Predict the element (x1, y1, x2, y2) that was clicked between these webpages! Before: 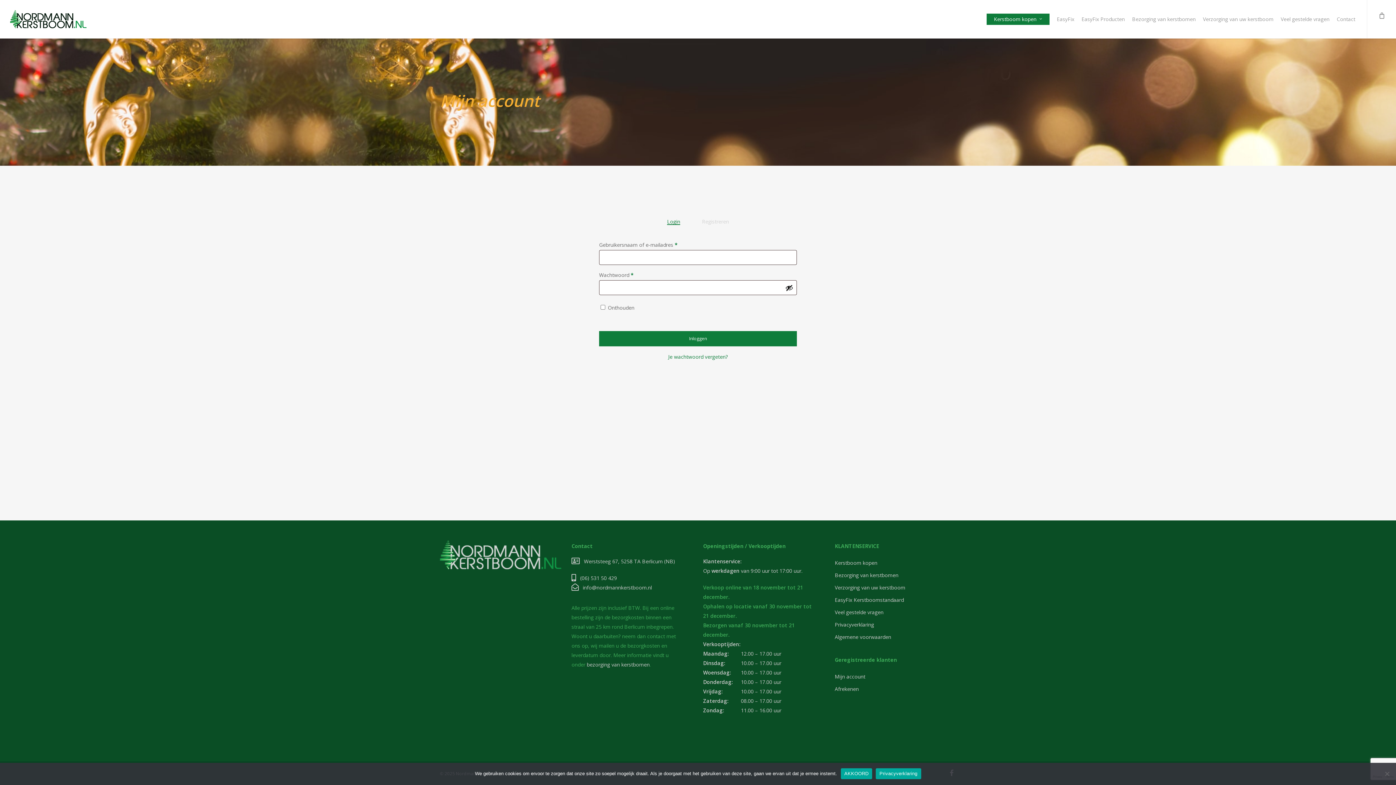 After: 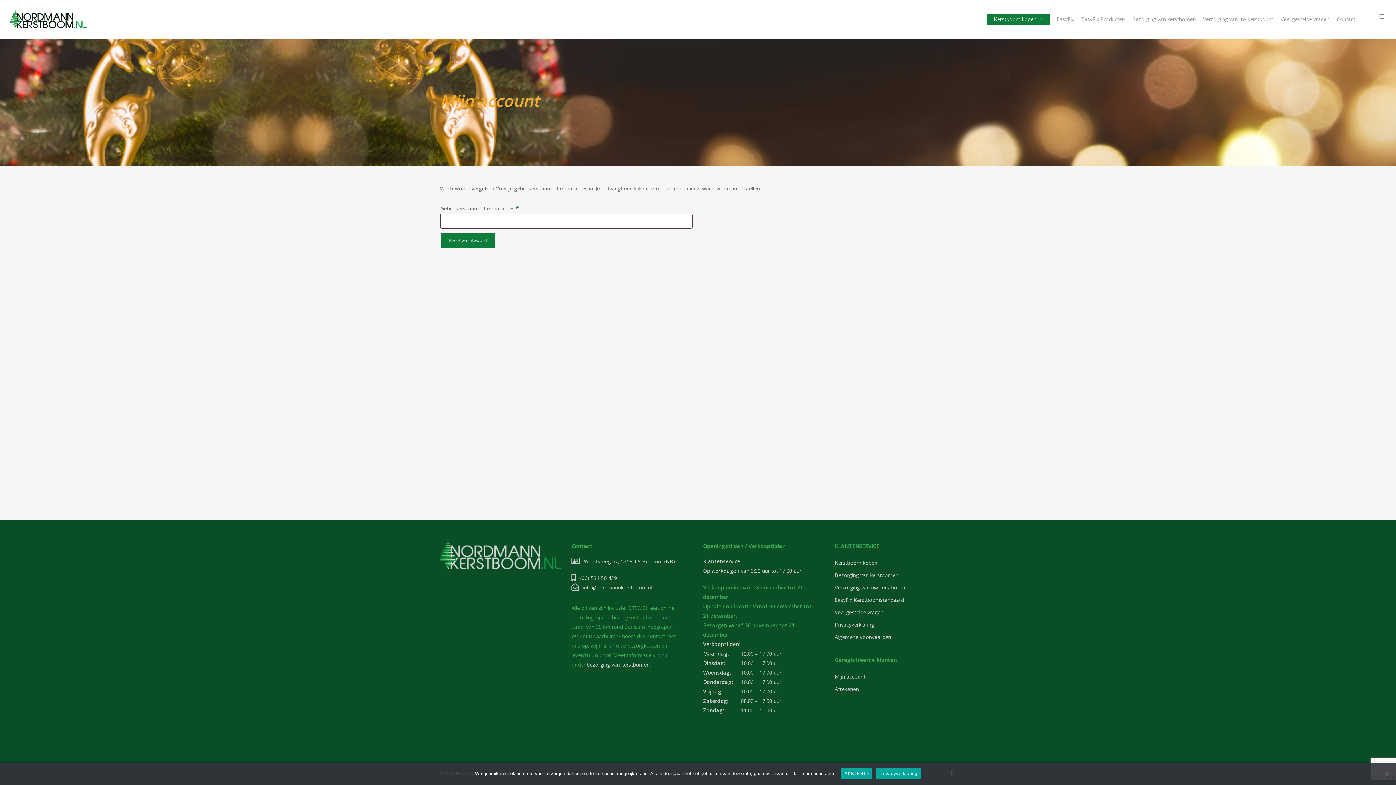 Action: label: Je wachtwoord vergeten? bbox: (668, 353, 728, 360)